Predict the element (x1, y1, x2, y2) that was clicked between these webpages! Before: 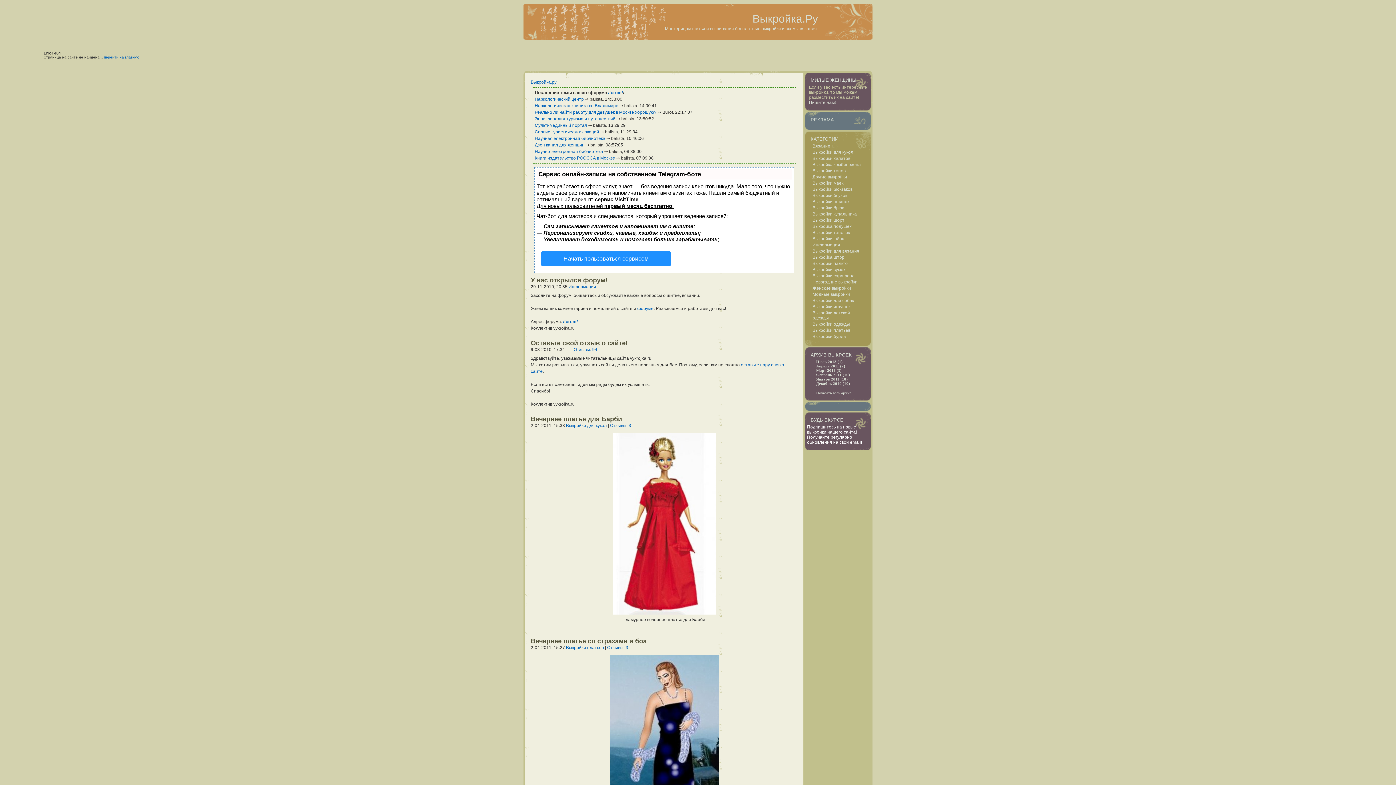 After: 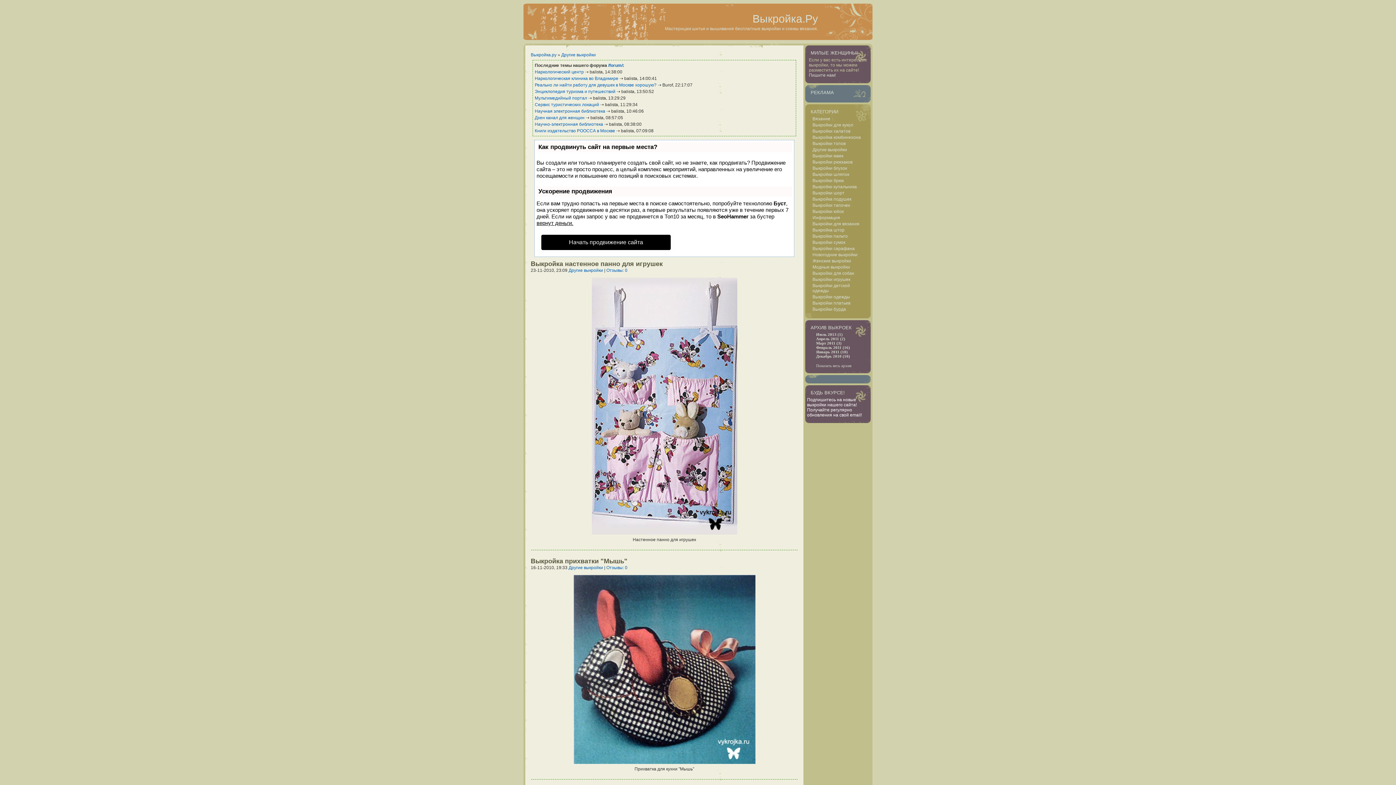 Action: bbox: (812, 174, 847, 179) label: Другие выкройки